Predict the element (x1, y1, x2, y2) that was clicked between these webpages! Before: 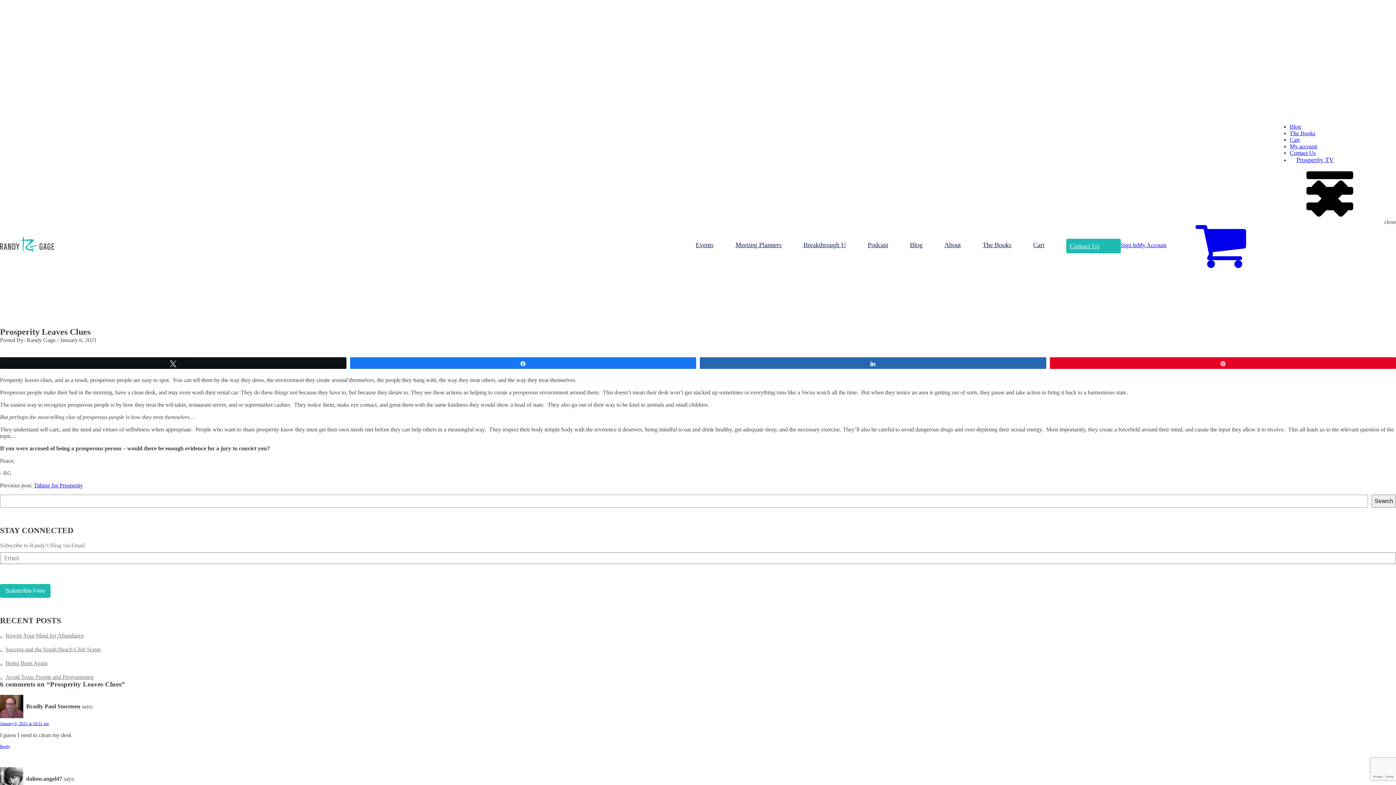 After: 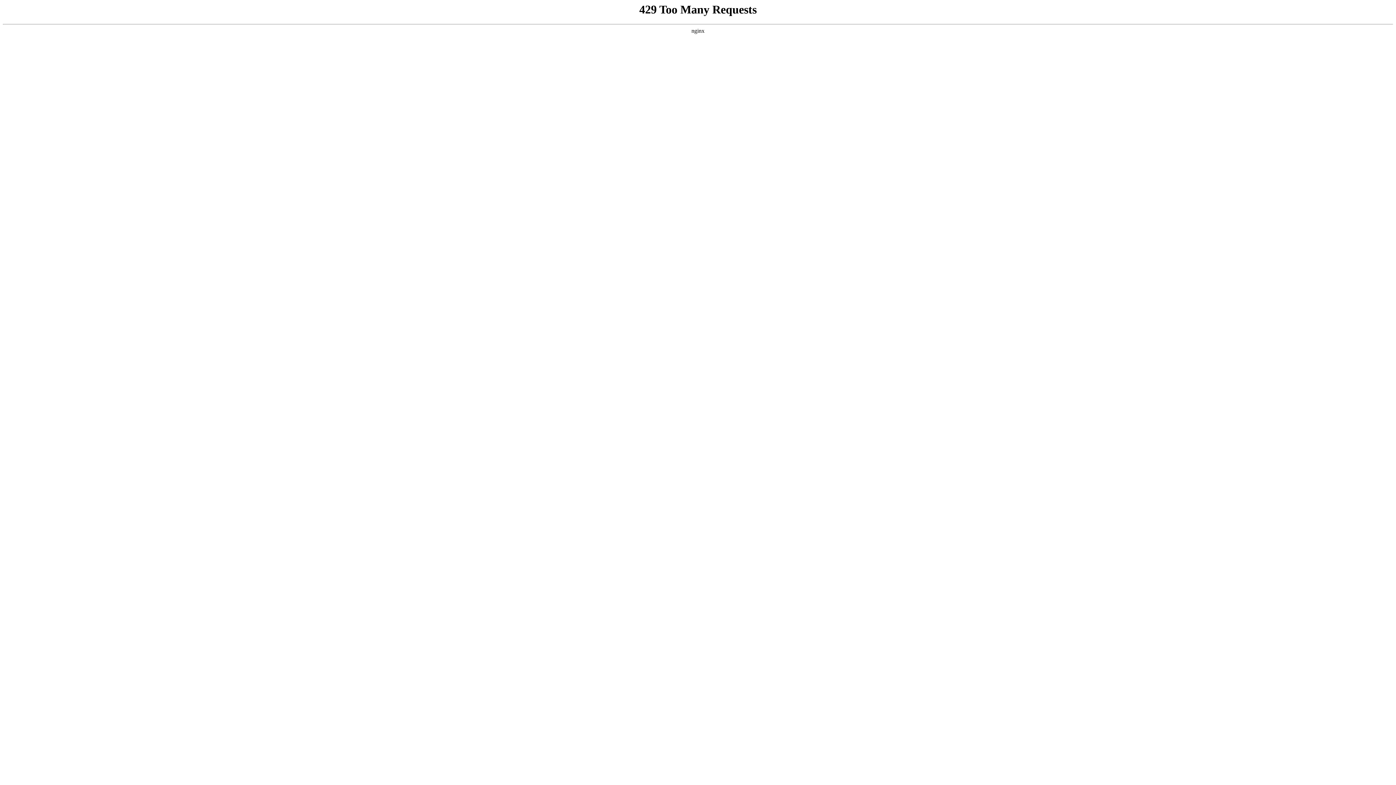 Action: label: Cart bbox: (1033, 234, 1044, 253)